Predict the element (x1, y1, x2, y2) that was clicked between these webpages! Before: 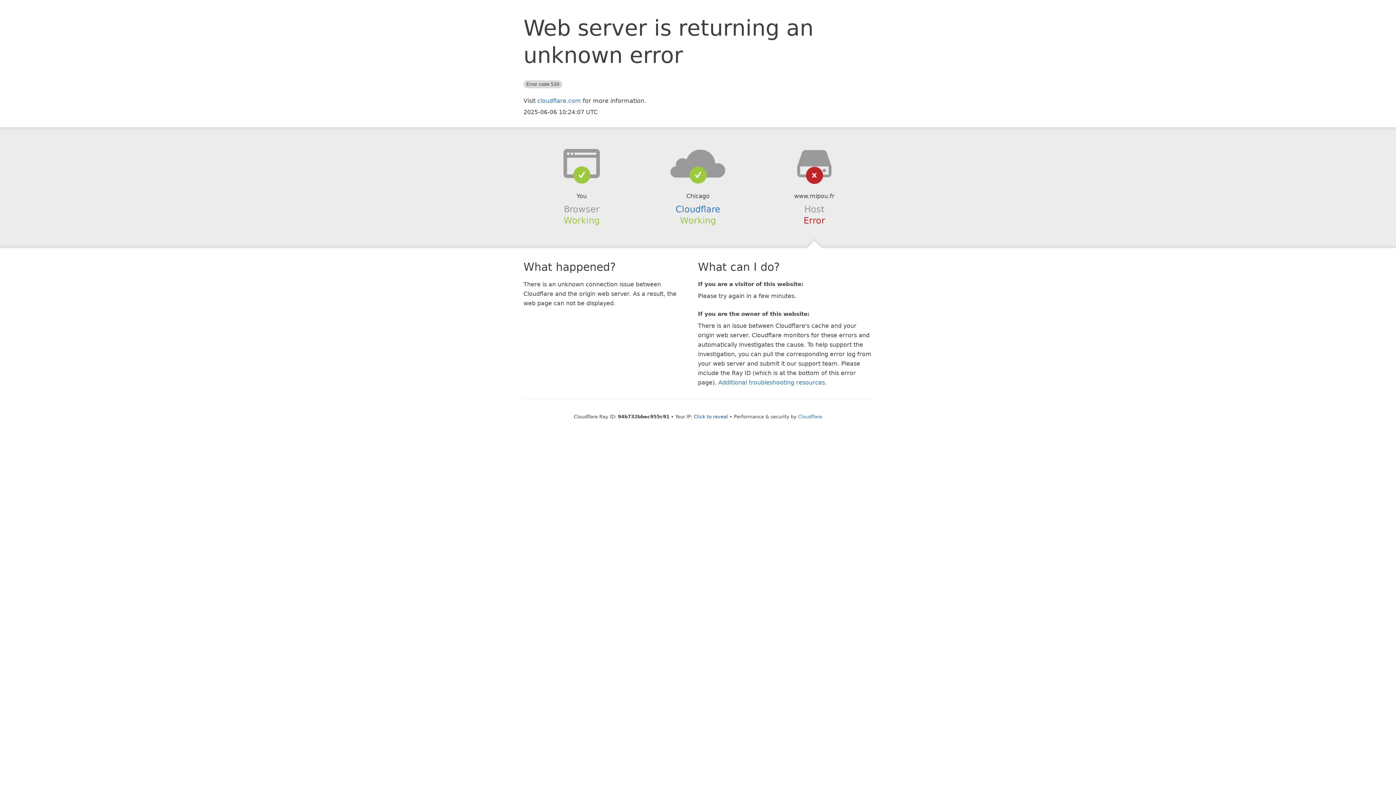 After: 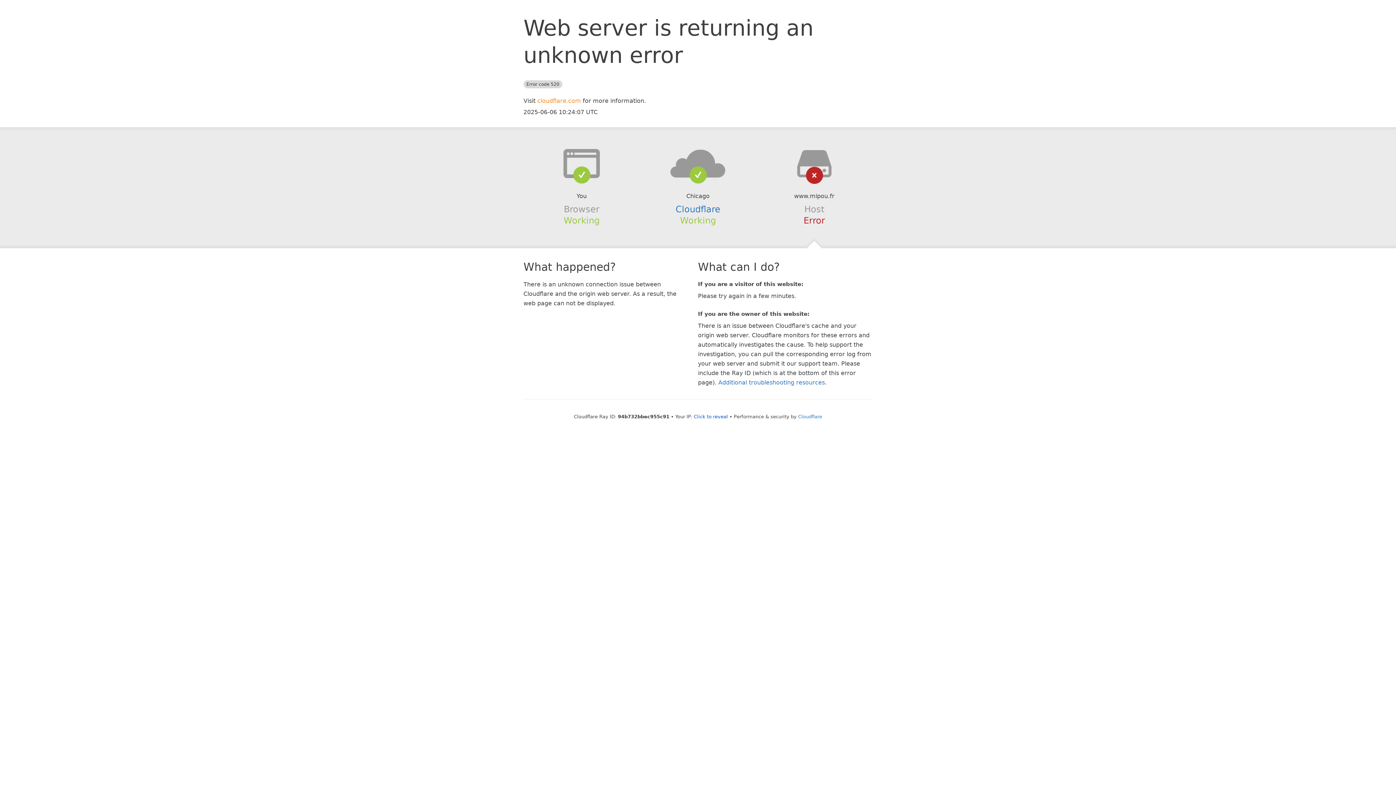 Action: label: cloudflare.com bbox: (537, 97, 581, 104)